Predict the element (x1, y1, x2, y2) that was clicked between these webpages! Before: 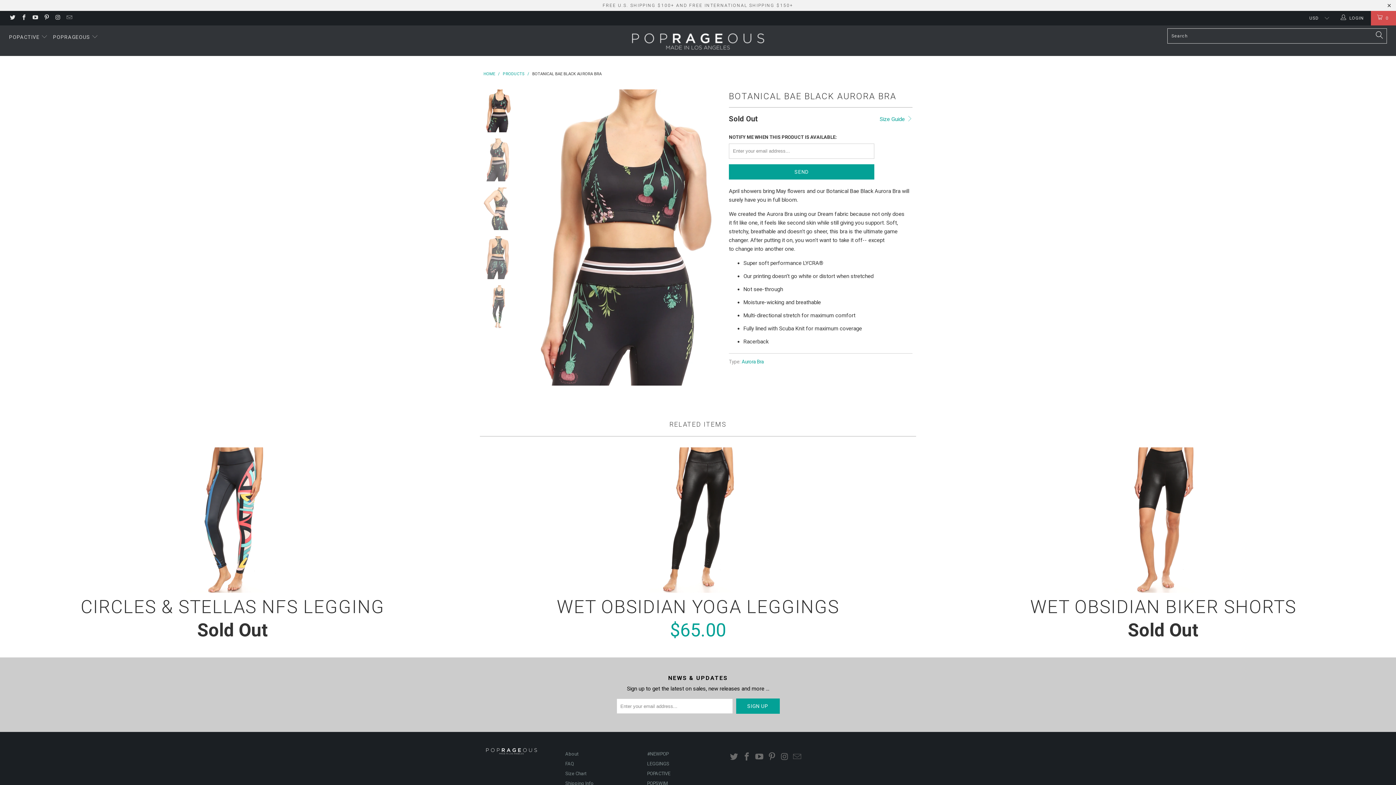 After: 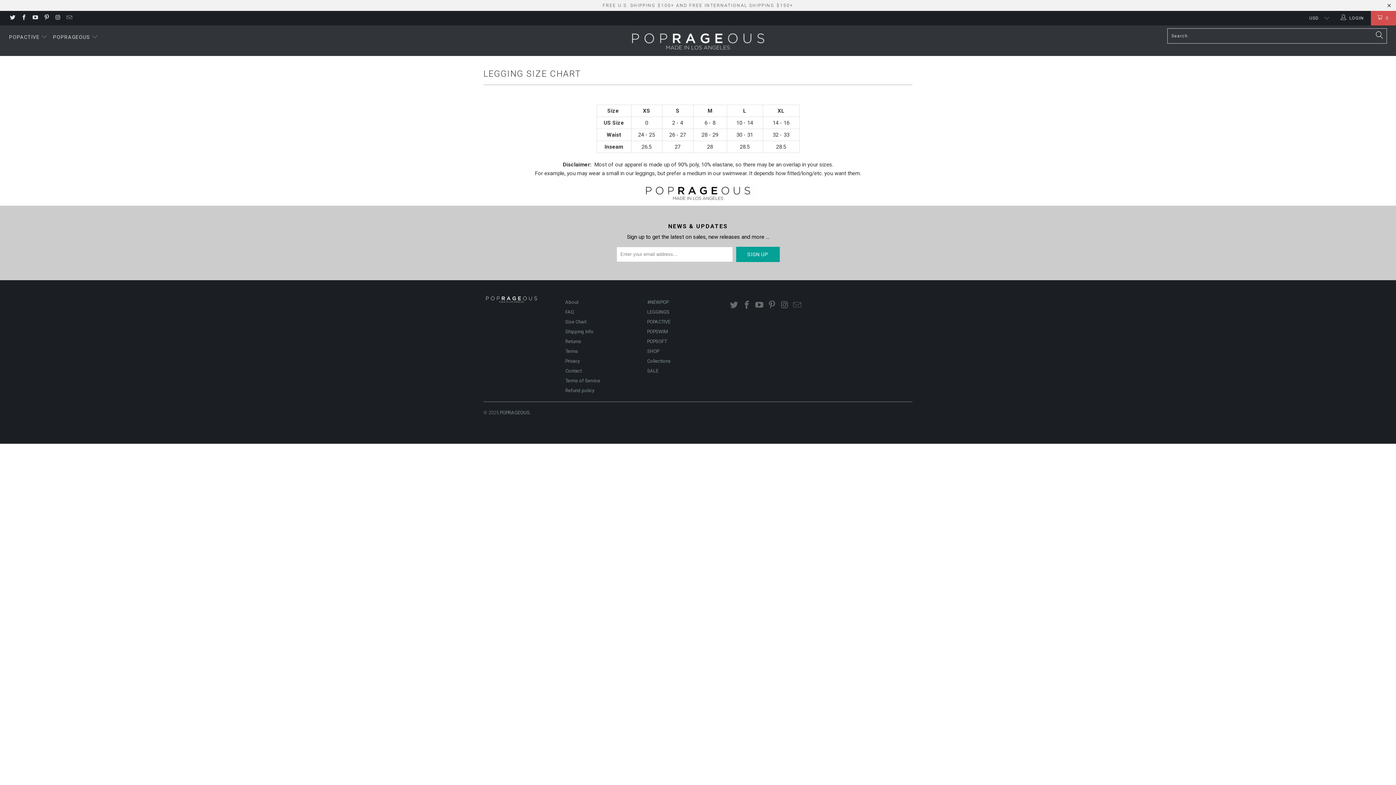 Action: bbox: (565, 771, 586, 776) label: Size Chart